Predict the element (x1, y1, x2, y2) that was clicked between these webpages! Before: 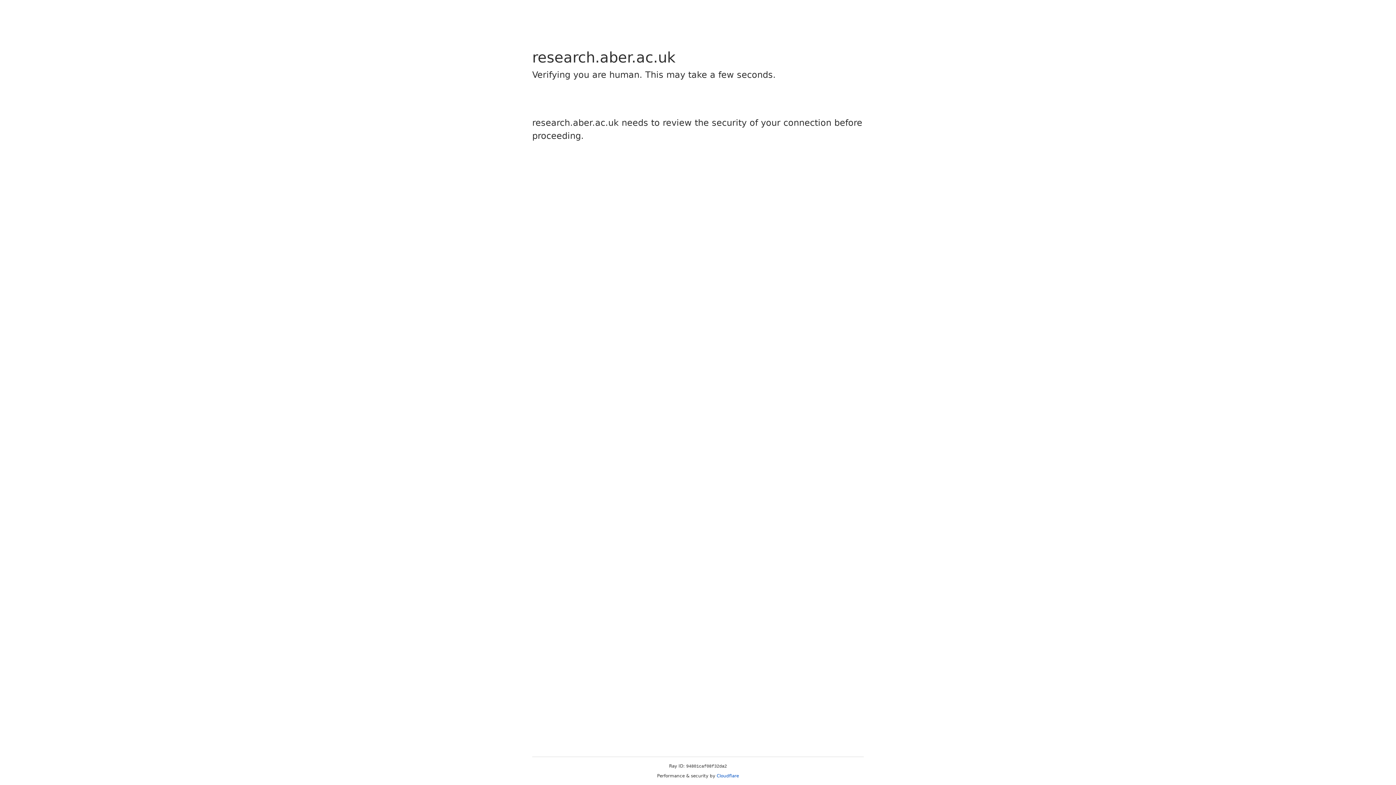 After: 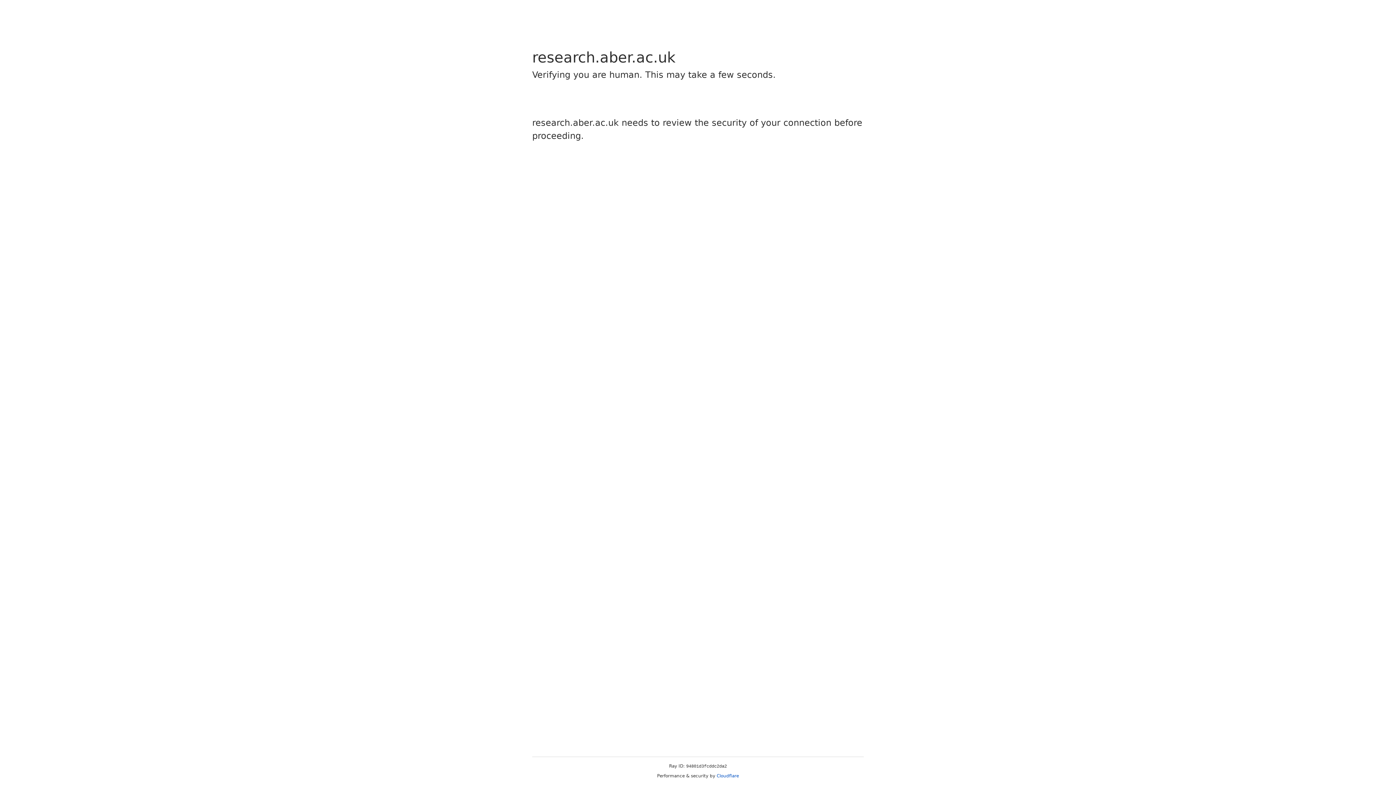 Action: label: Cloudflare bbox: (716, 773, 739, 778)